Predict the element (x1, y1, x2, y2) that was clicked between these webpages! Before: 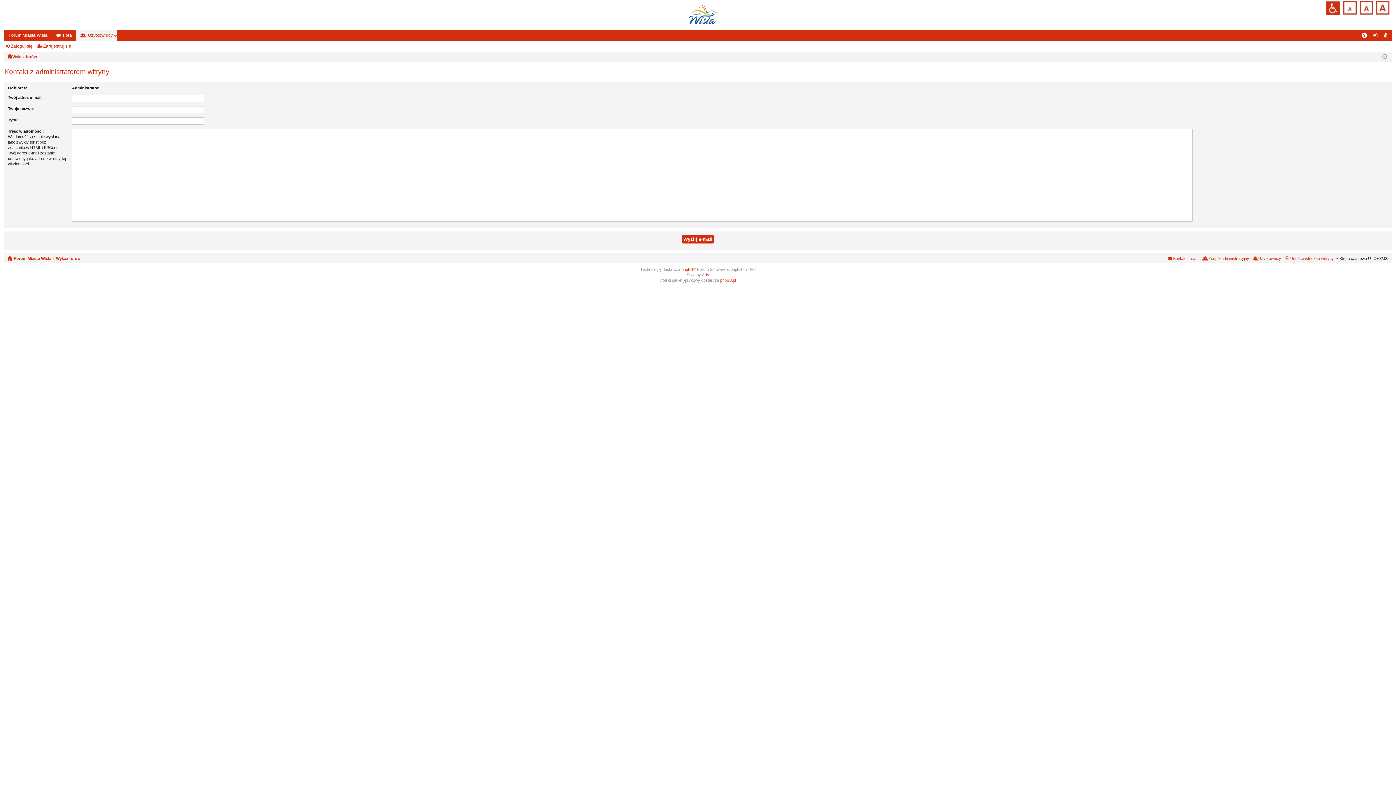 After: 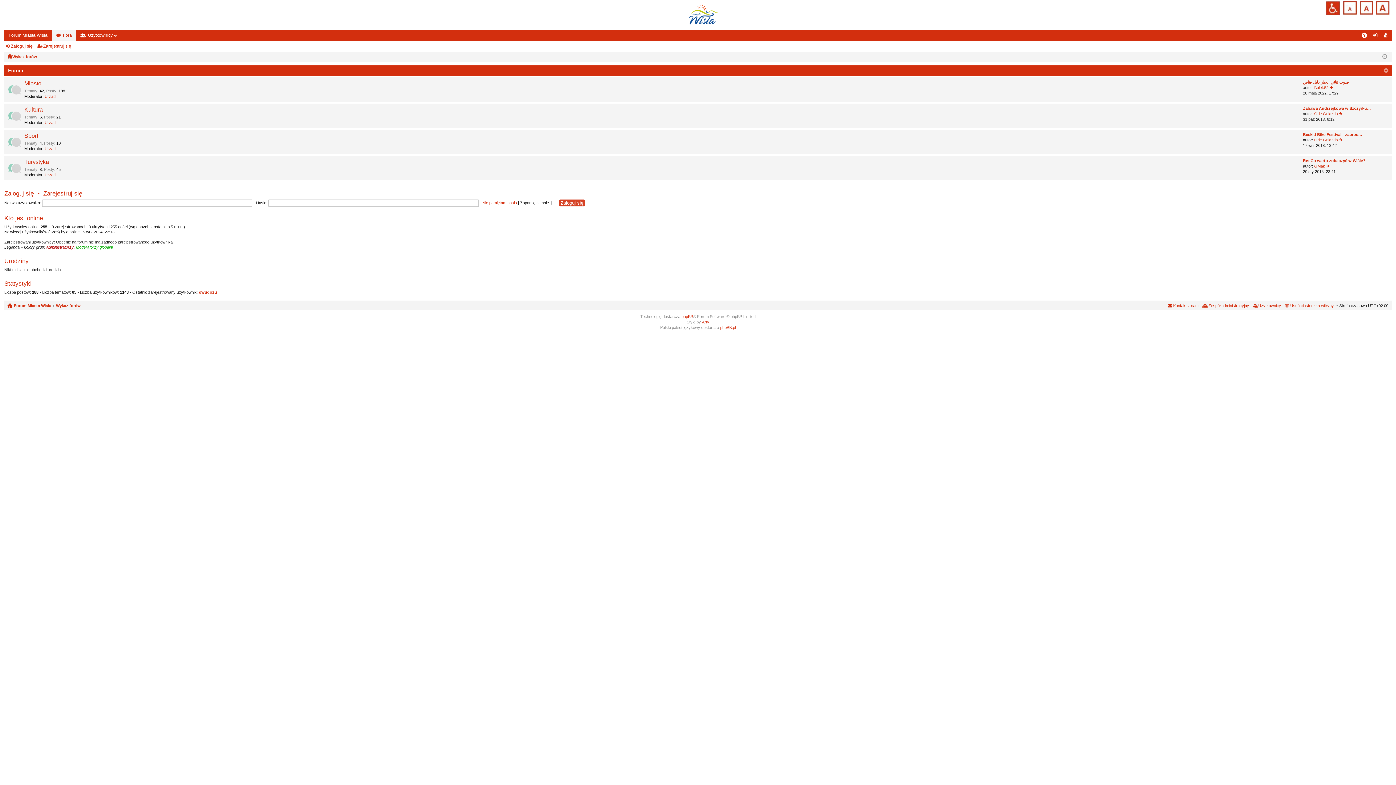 Action: bbox: (7, 254, 51, 262) label: Forum Miasta Wisła